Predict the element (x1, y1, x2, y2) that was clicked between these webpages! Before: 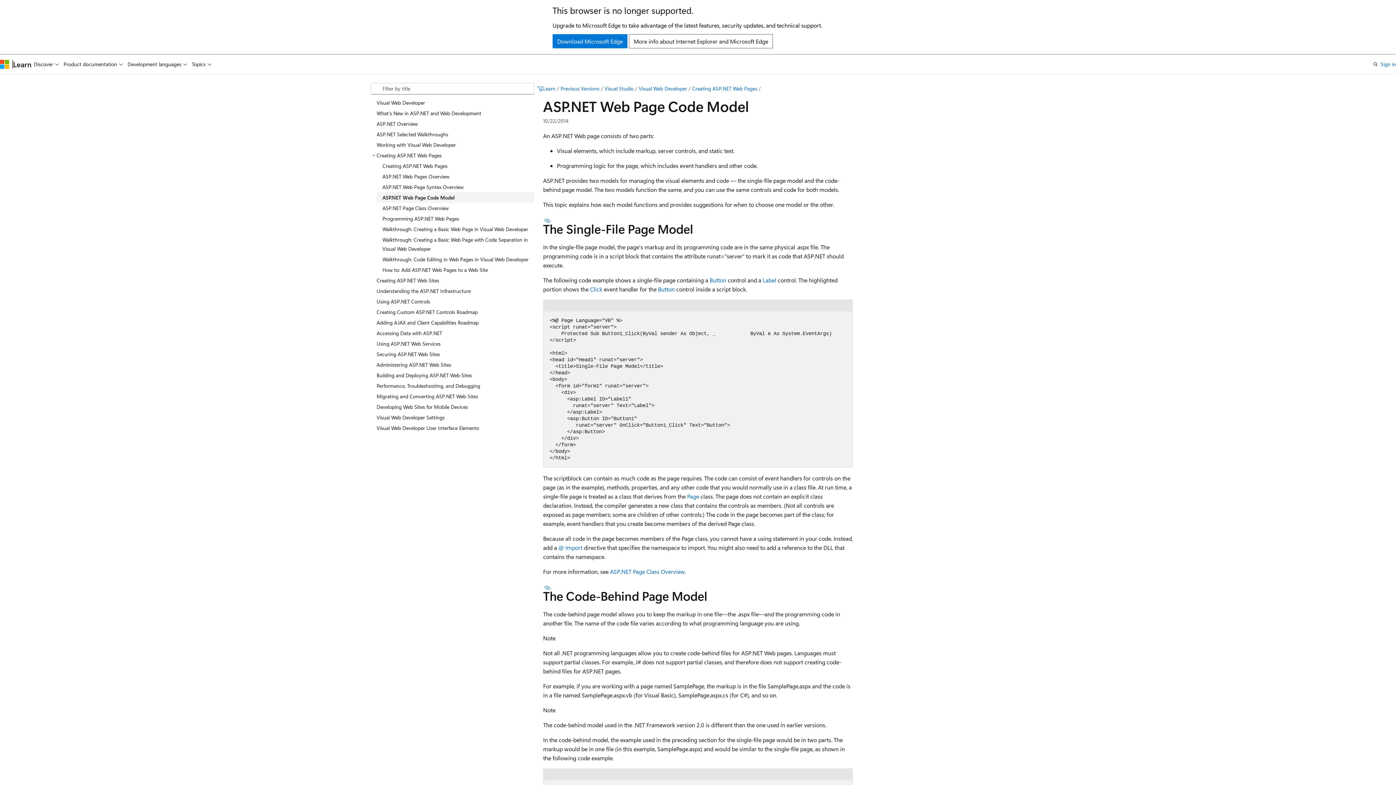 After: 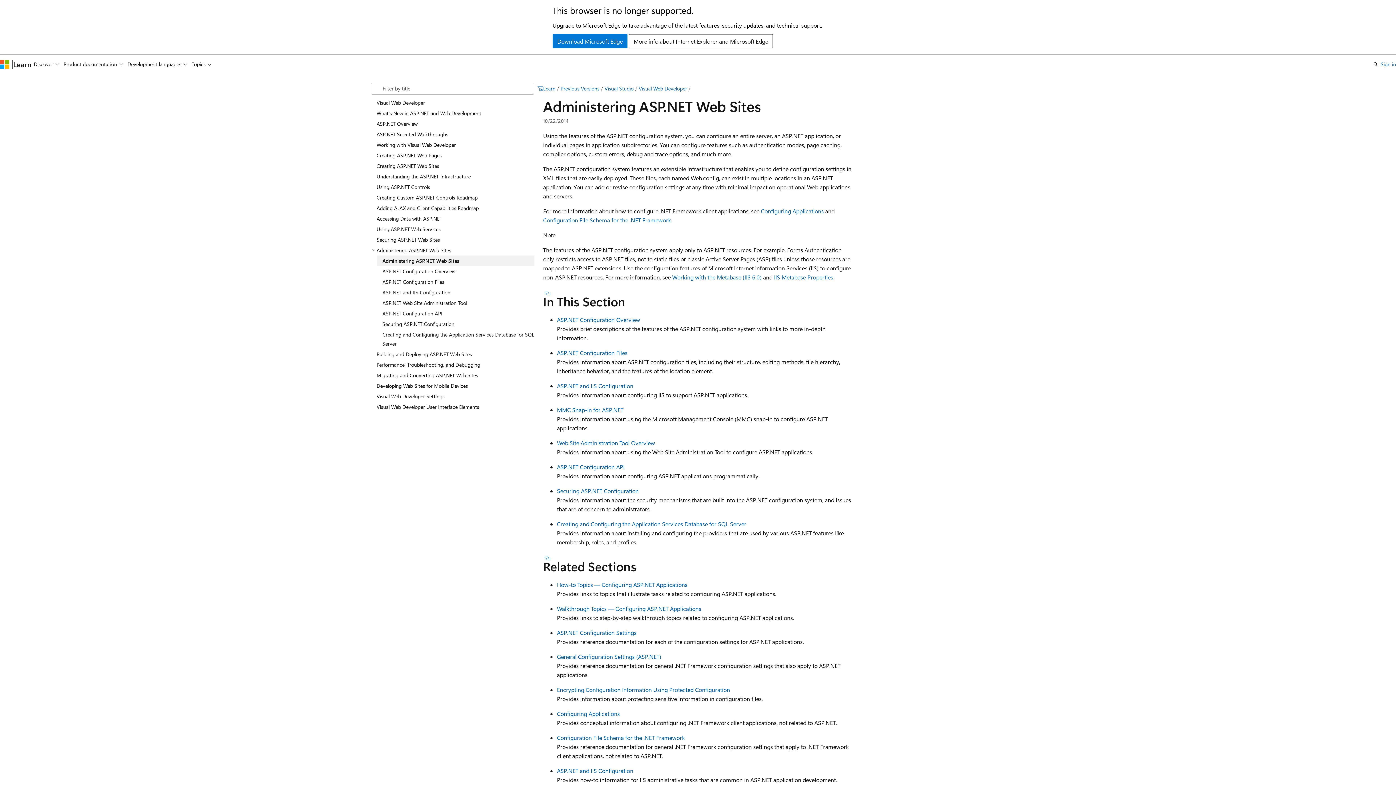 Action: bbox: (370, 359, 534, 370) label: Administering ASP.NET Web Sites